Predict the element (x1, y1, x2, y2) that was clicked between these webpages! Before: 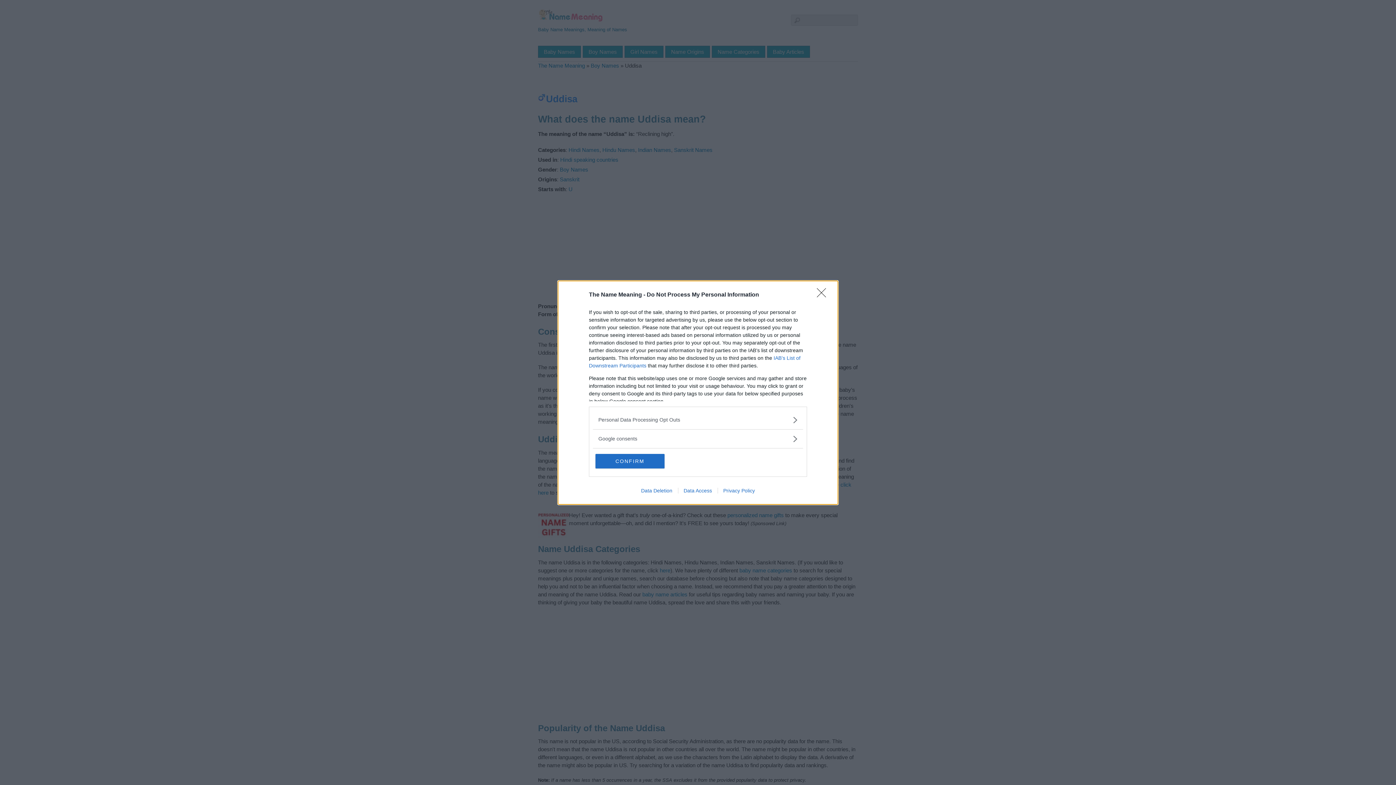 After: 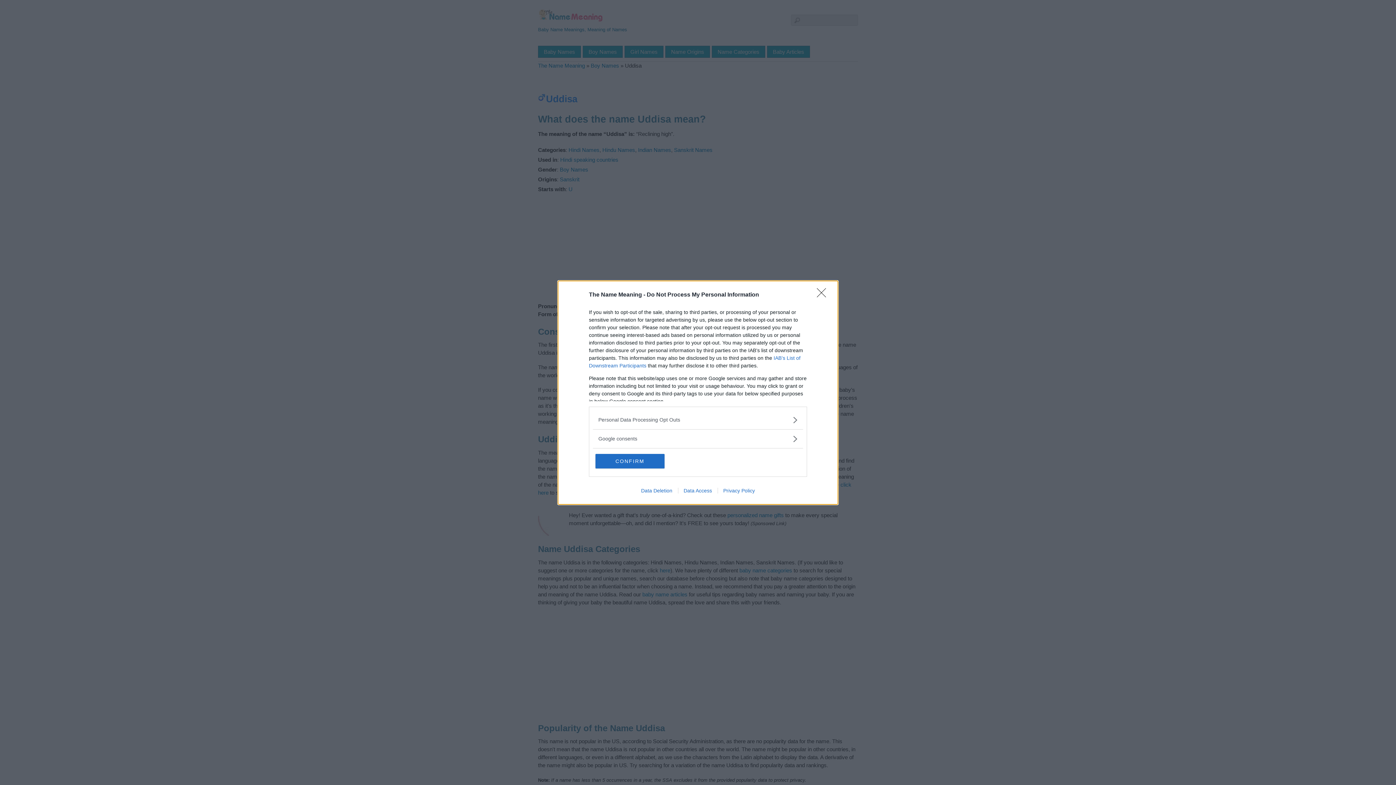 Action: label: Privacy Policy bbox: (717, 487, 760, 493)